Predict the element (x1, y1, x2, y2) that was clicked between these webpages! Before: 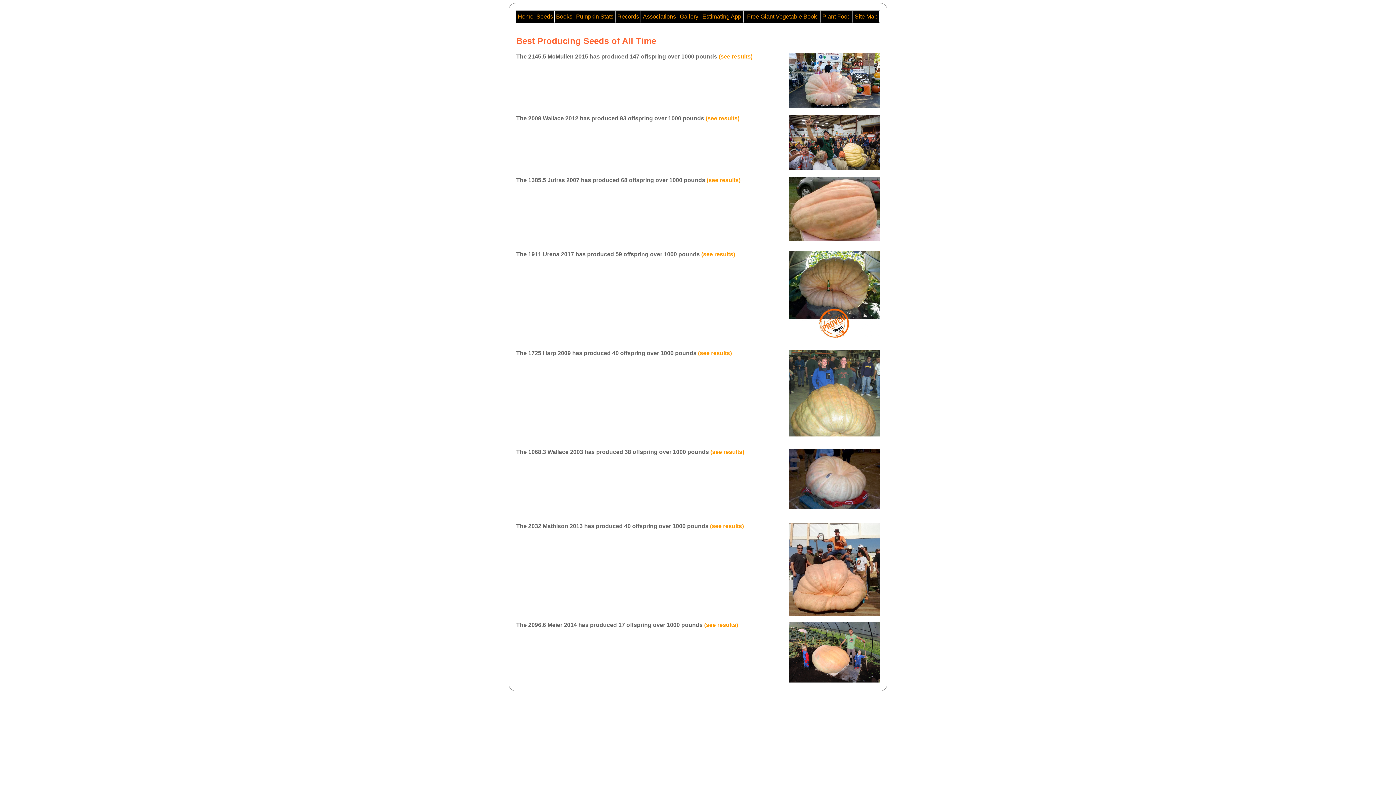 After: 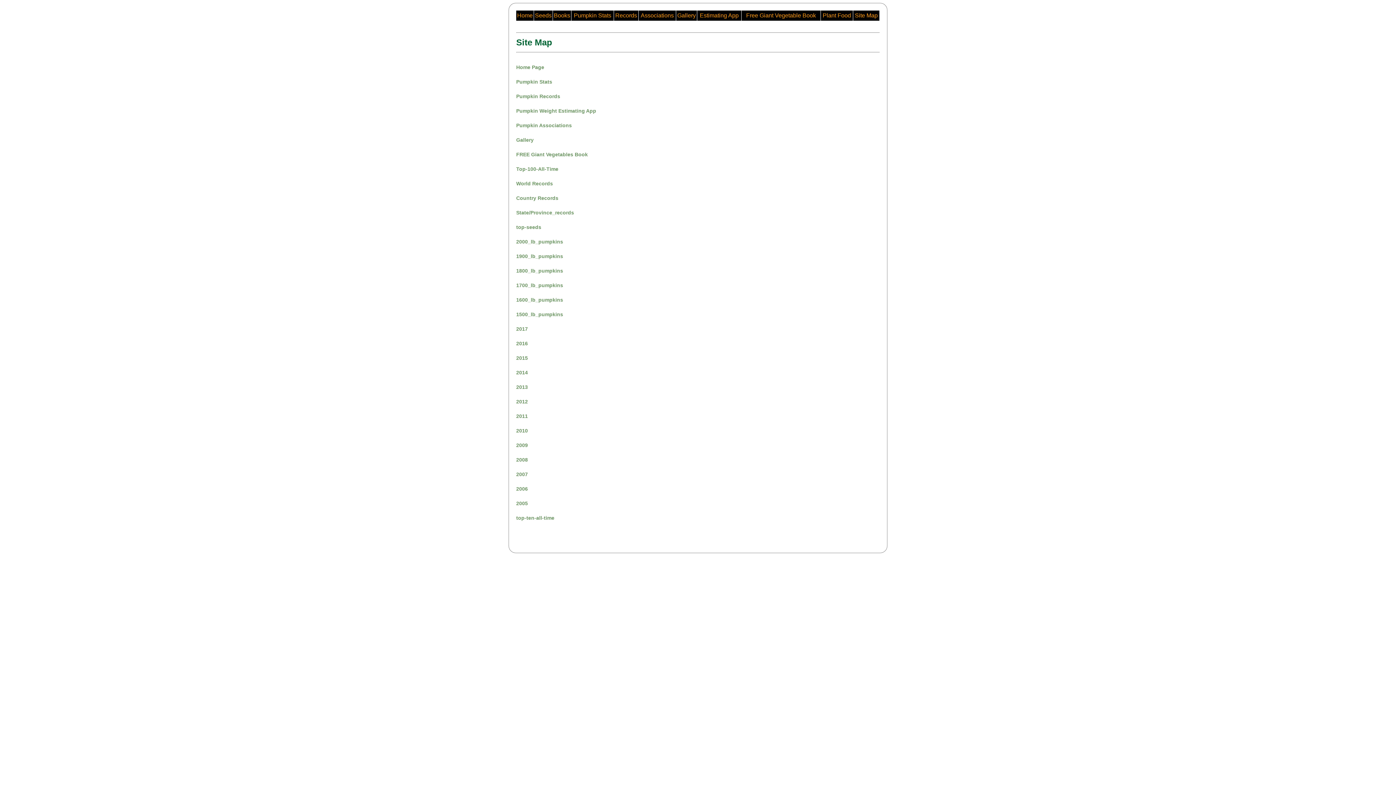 Action: bbox: (854, 13, 877, 19) label: Site Map